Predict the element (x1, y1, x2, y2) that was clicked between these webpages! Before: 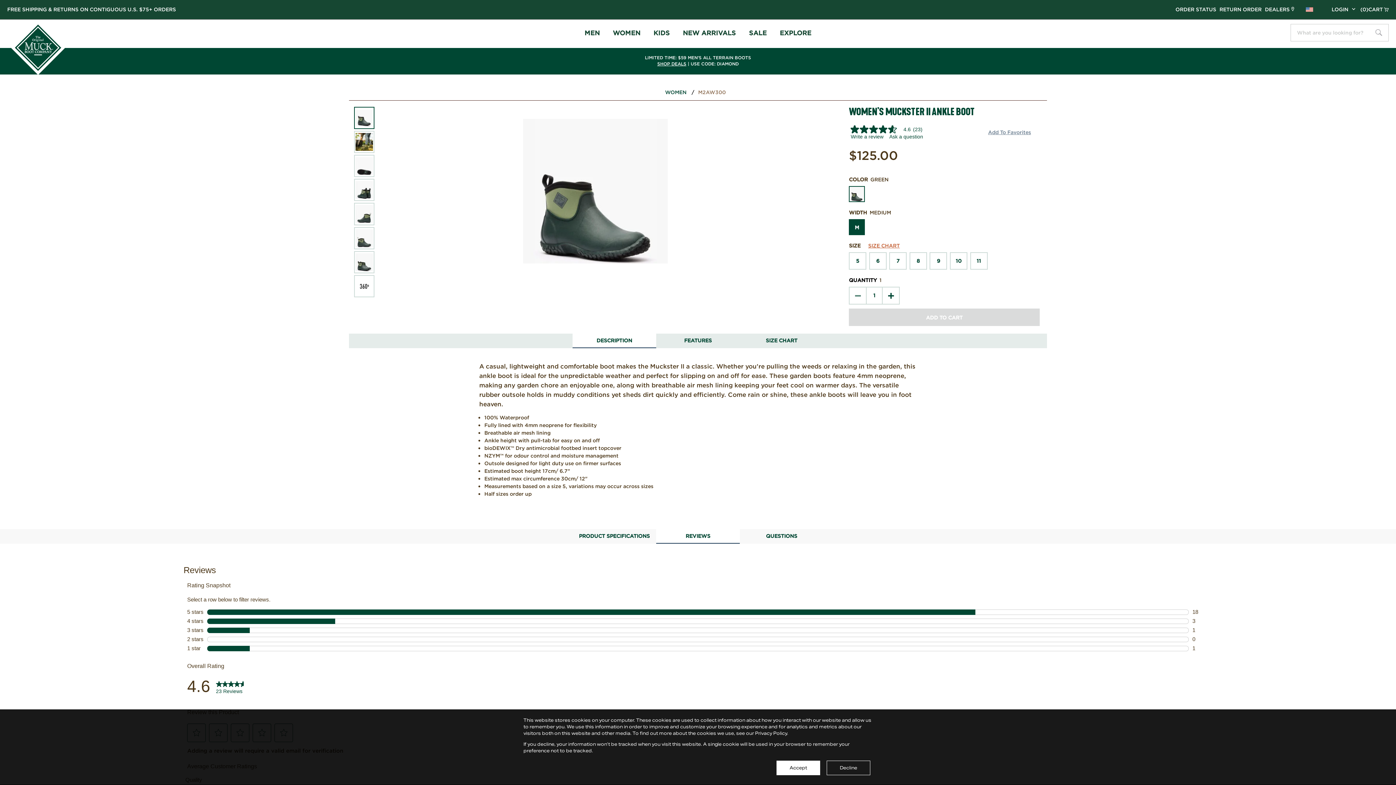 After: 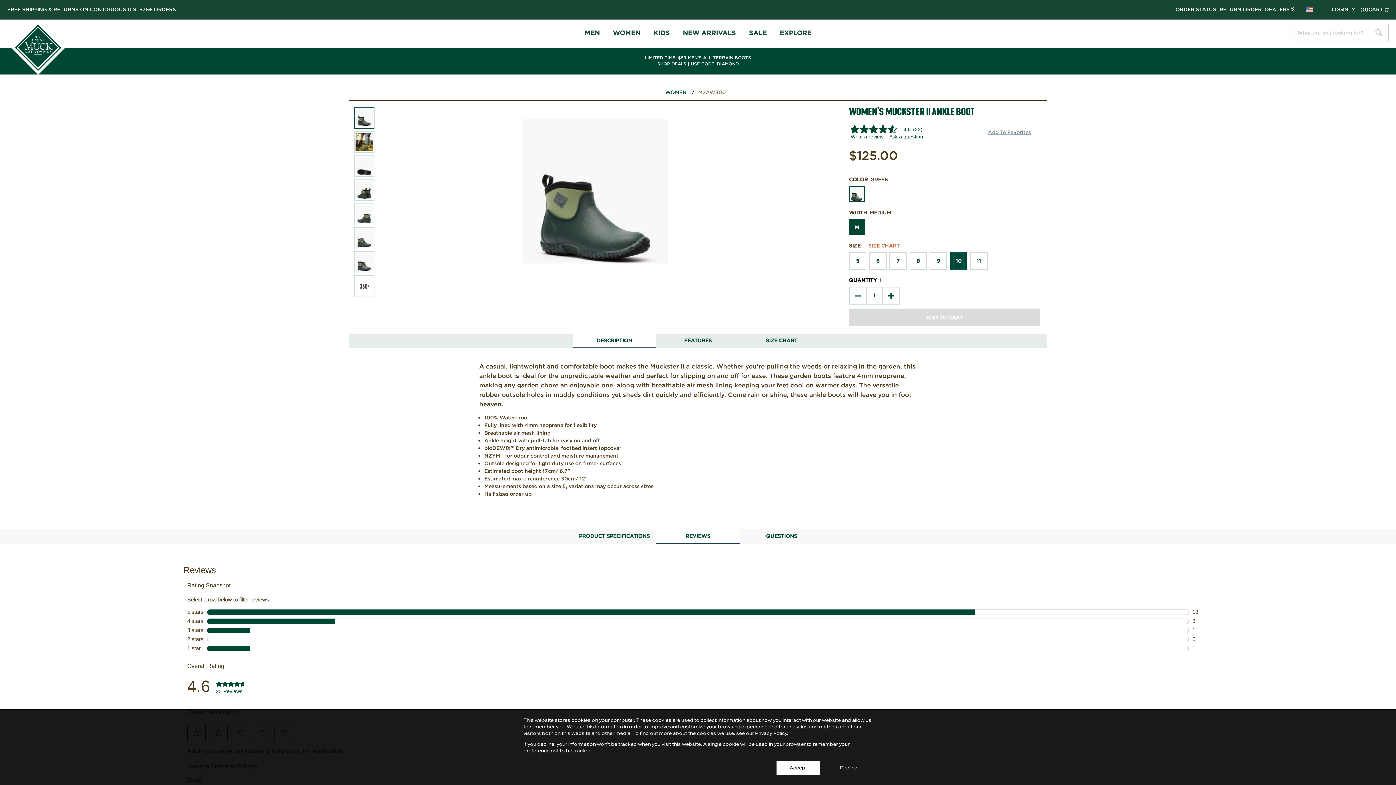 Action: label: Select 10 (100) size bbox: (954, 253, 963, 269)